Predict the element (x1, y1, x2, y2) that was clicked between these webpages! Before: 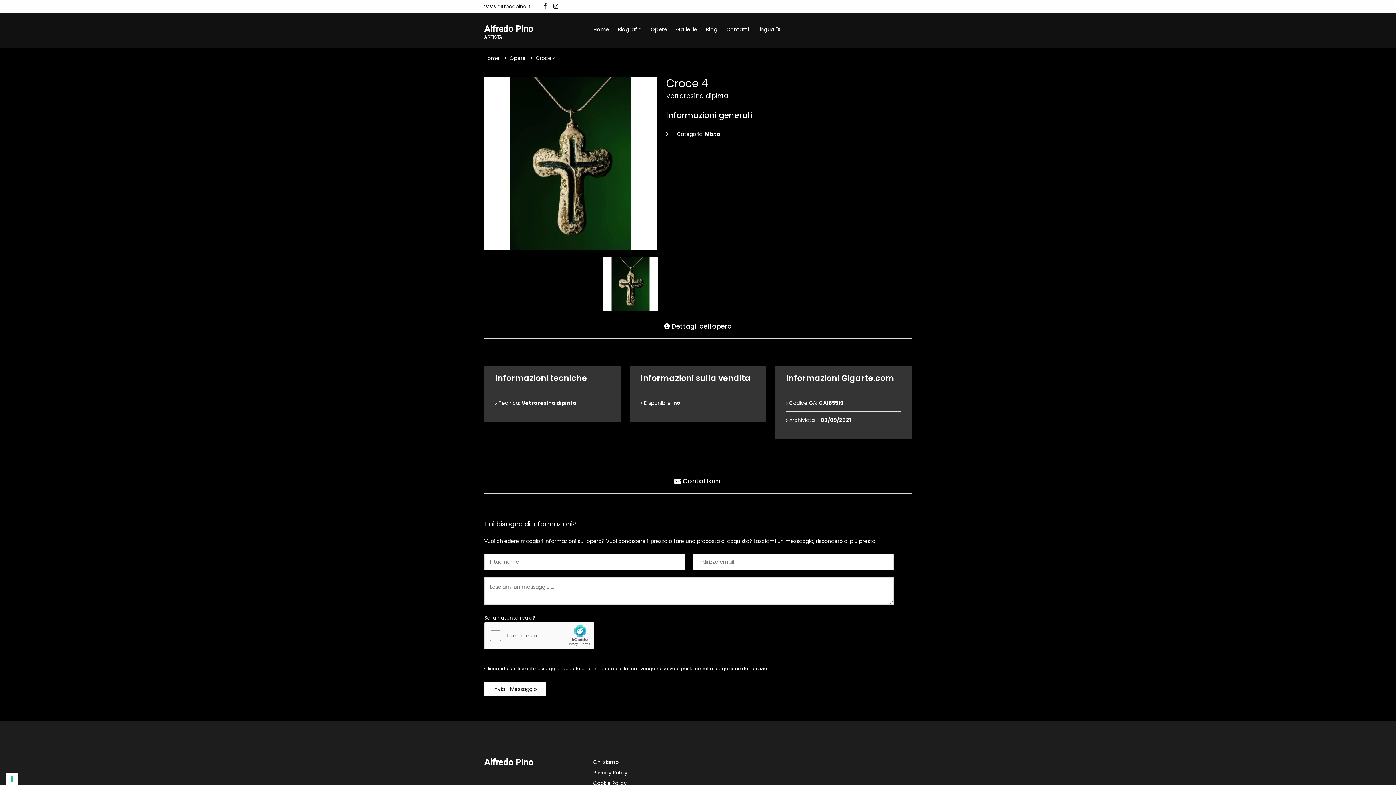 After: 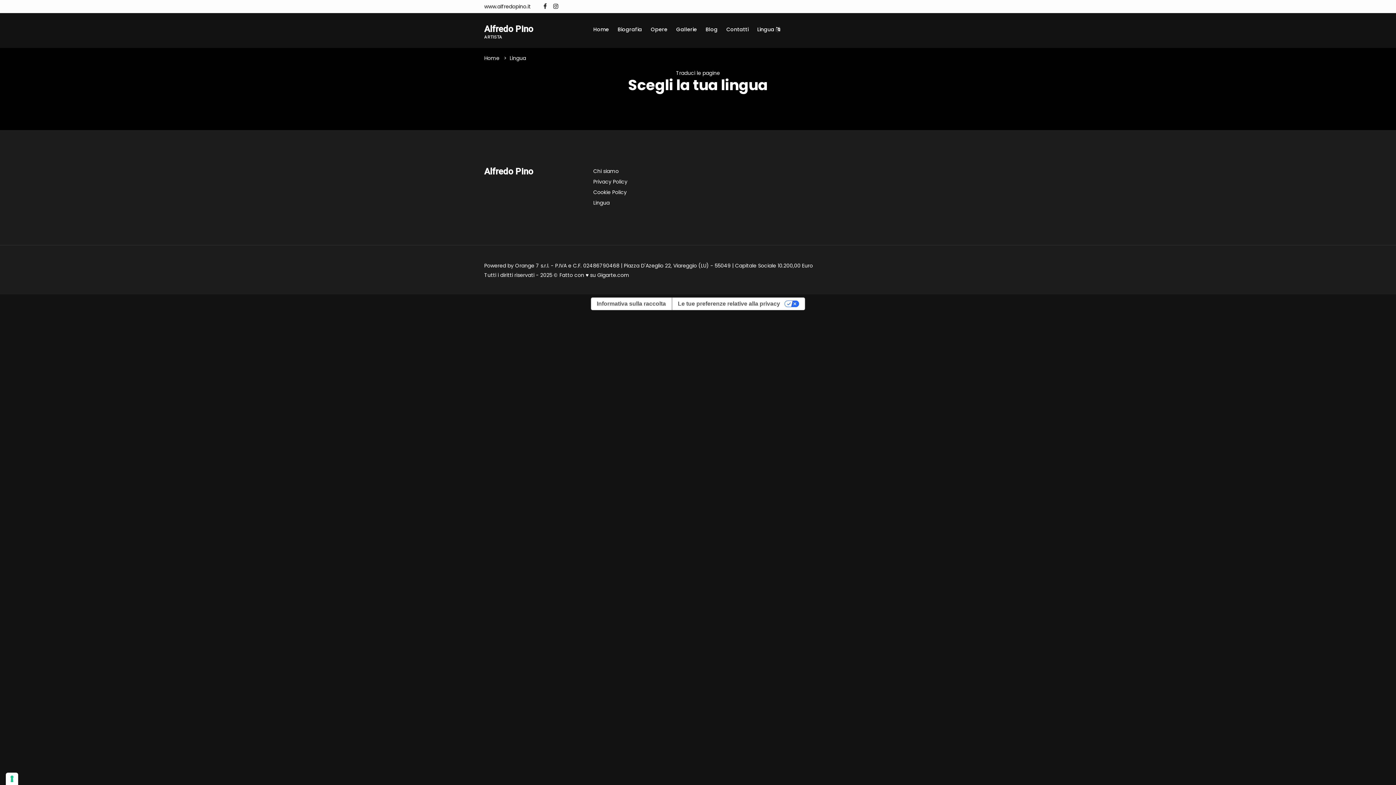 Action: bbox: (757, 20, 780, 38) label: Lingua 